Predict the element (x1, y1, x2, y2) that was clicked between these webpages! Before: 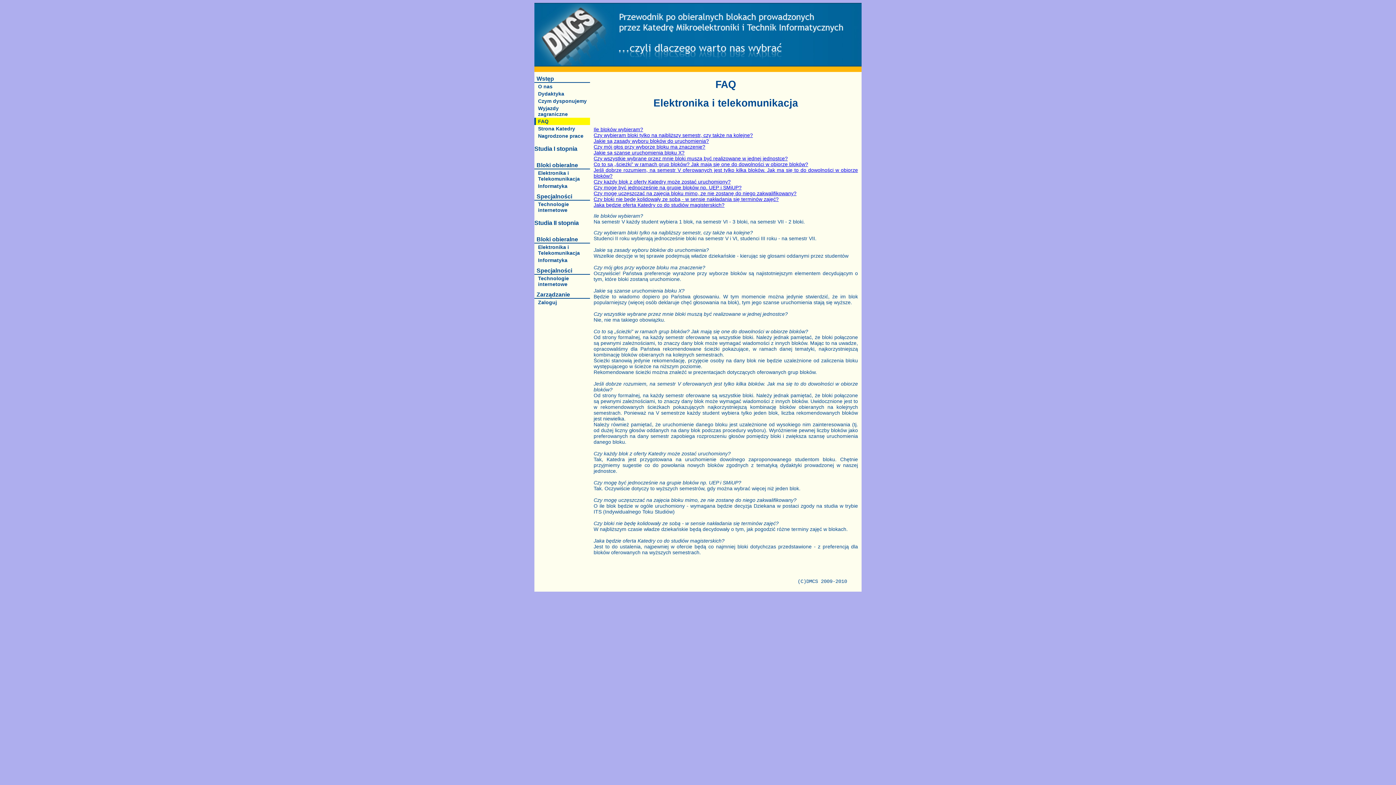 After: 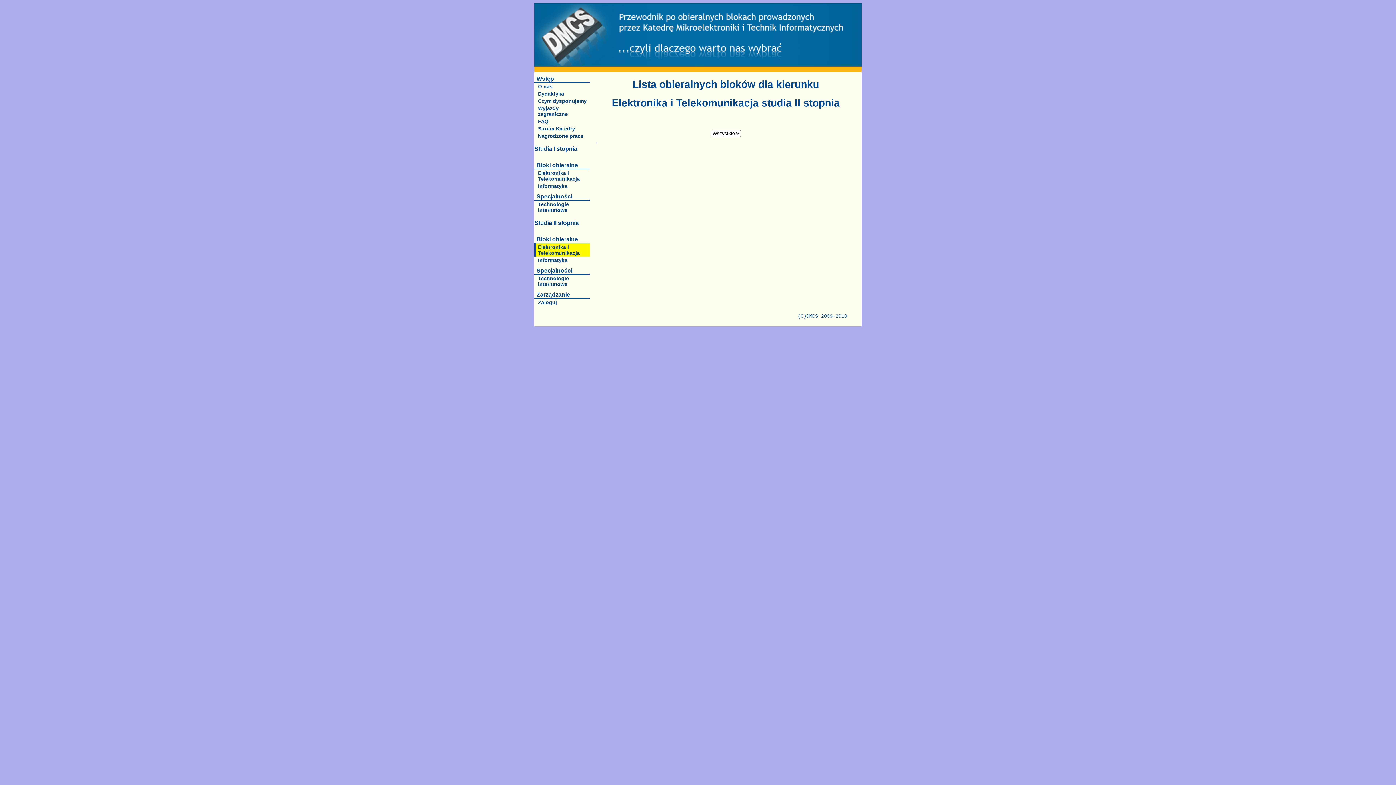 Action: label: Elektronika i Telekomunikacja bbox: (534, 243, 590, 256)